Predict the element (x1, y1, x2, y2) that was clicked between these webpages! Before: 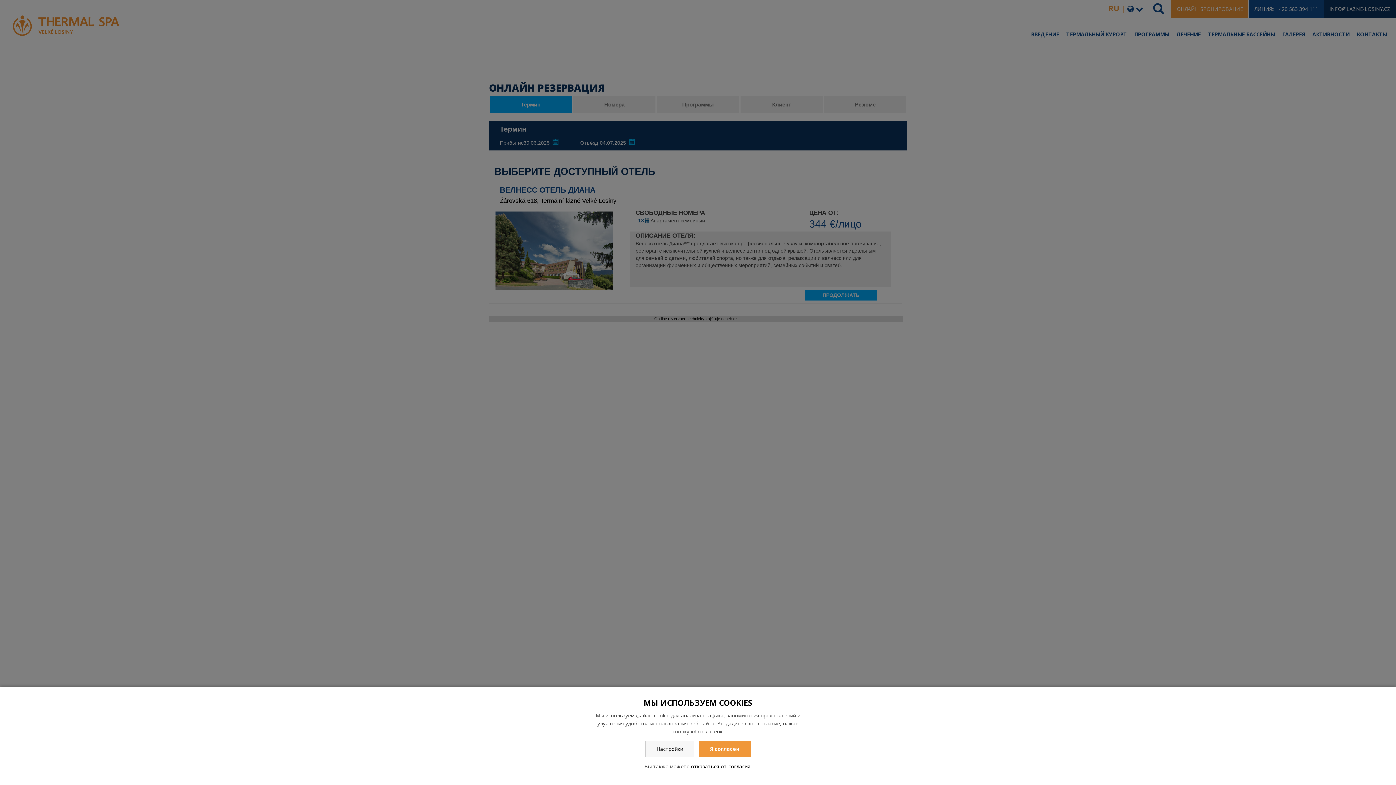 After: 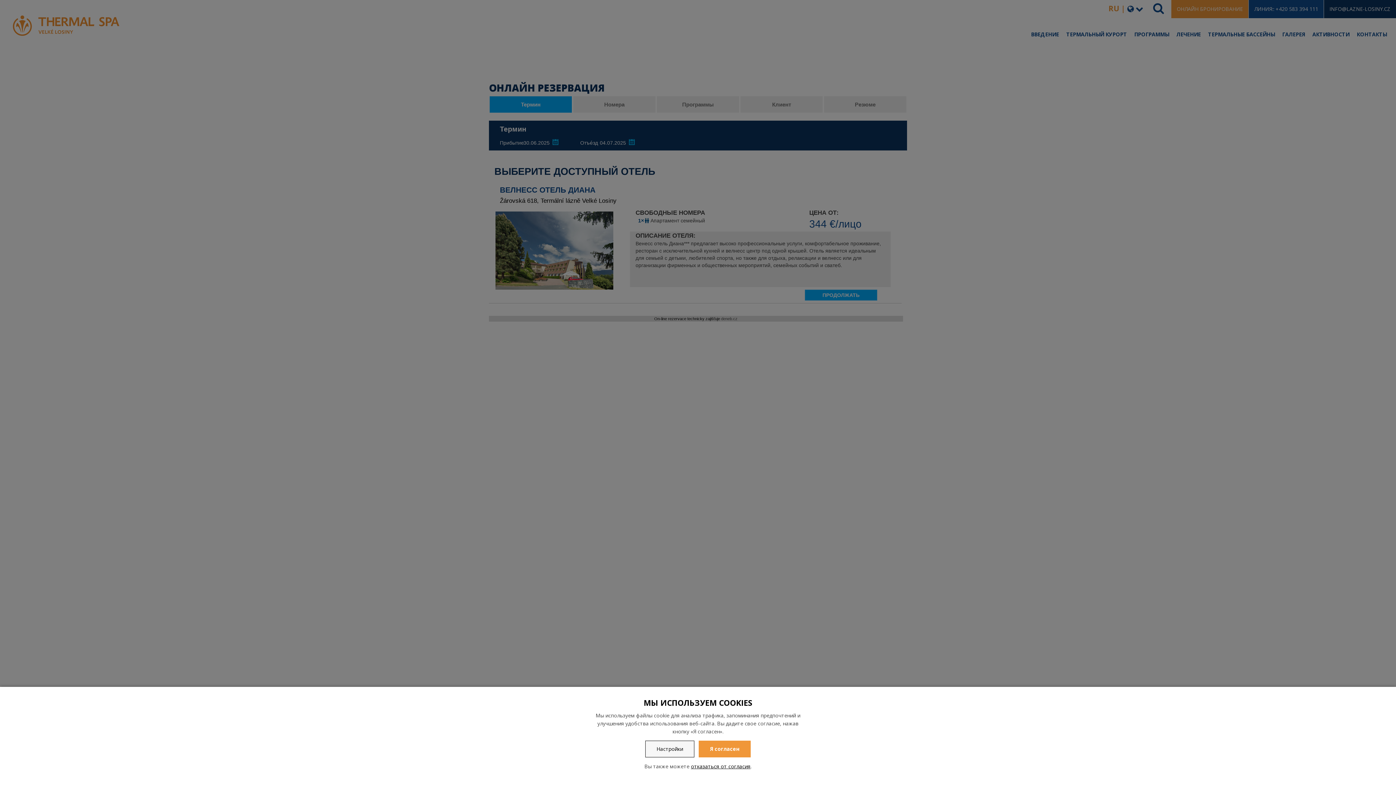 Action: bbox: (645, 741, 694, 757) label: Настройки